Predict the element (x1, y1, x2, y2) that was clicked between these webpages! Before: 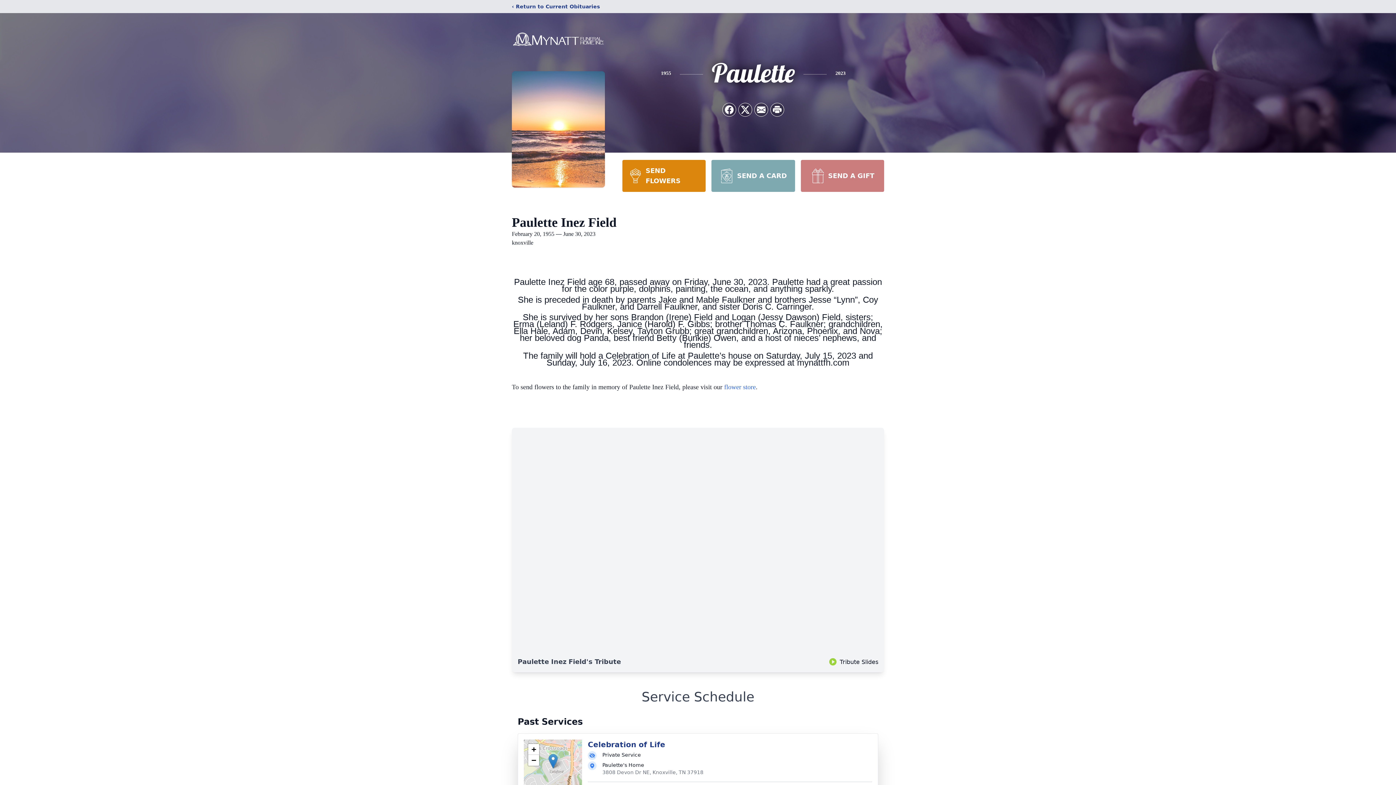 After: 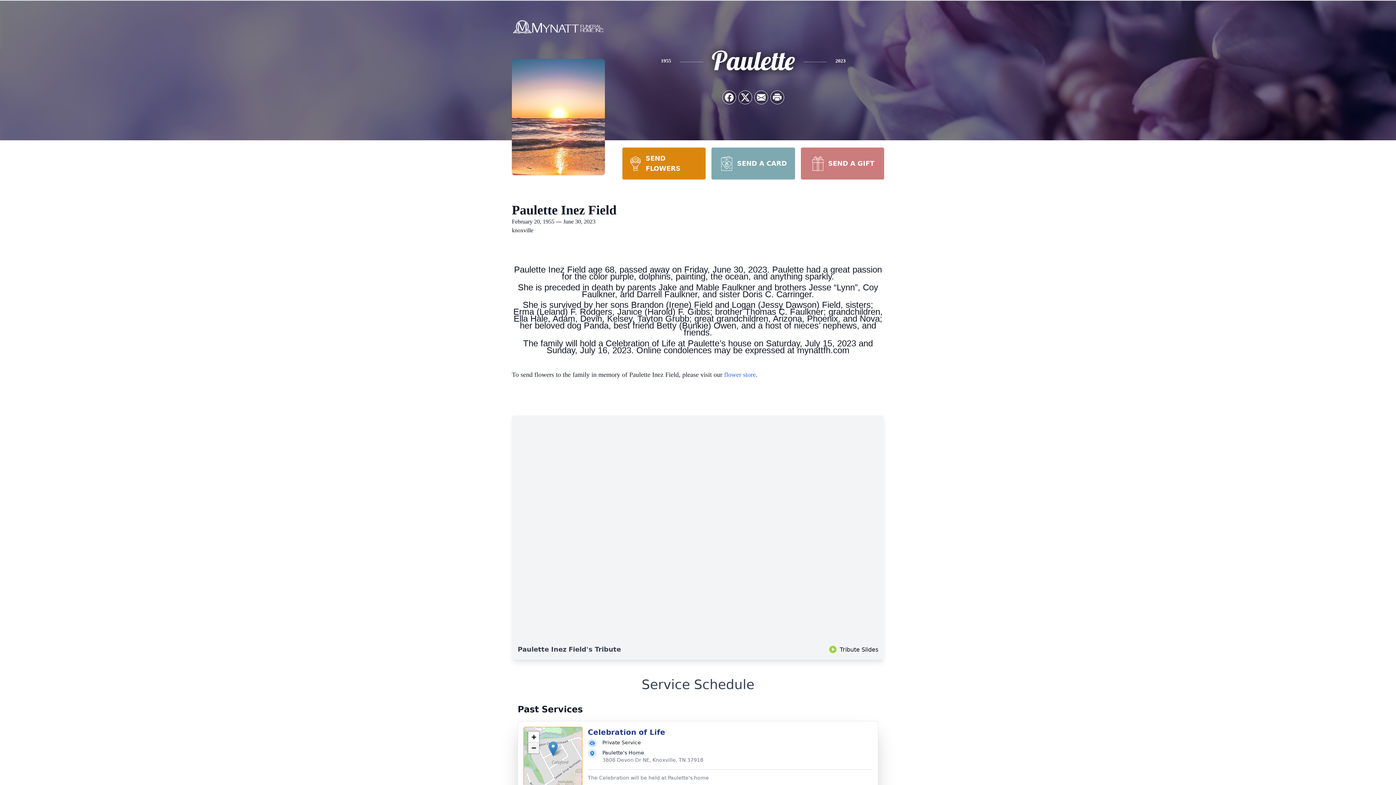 Action: label: Zoom in bbox: (528, 744, 539, 755)